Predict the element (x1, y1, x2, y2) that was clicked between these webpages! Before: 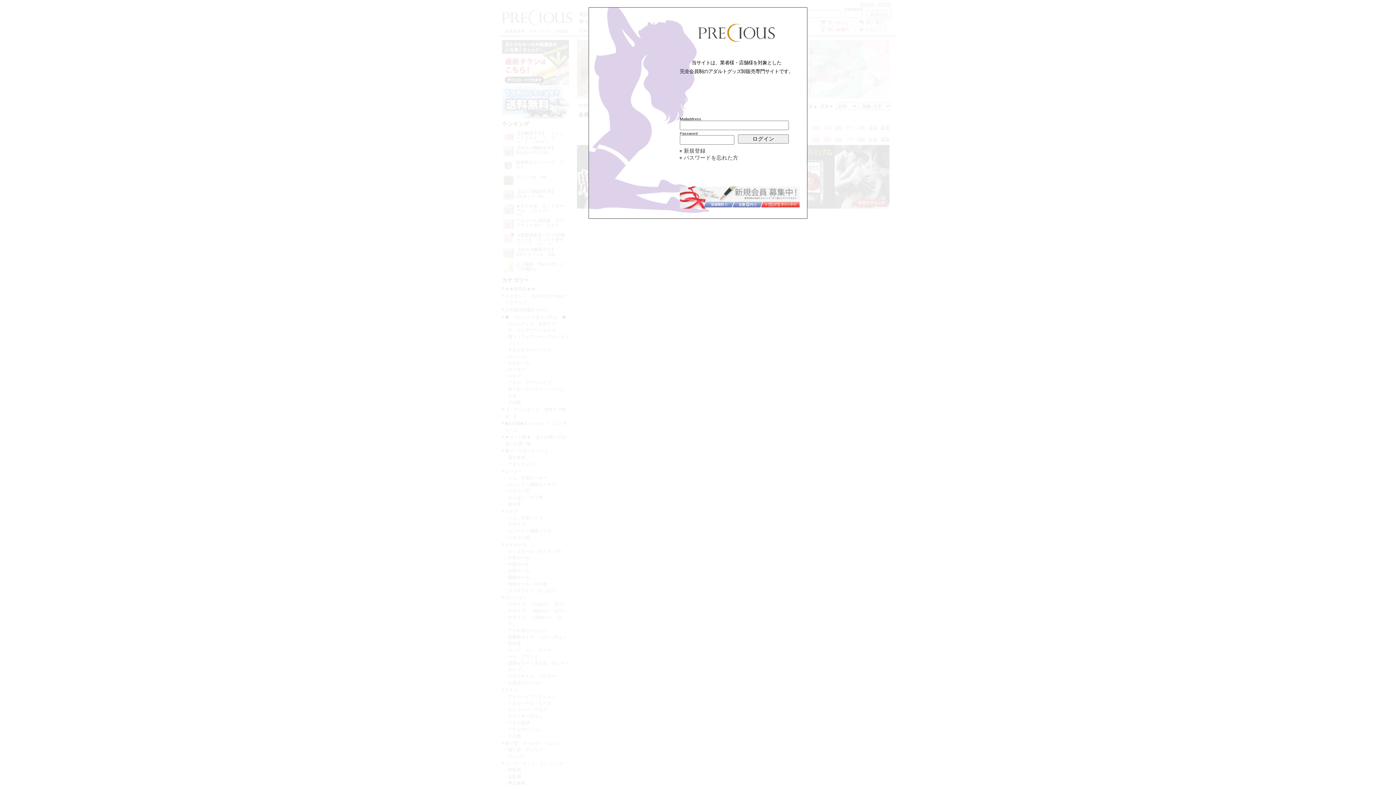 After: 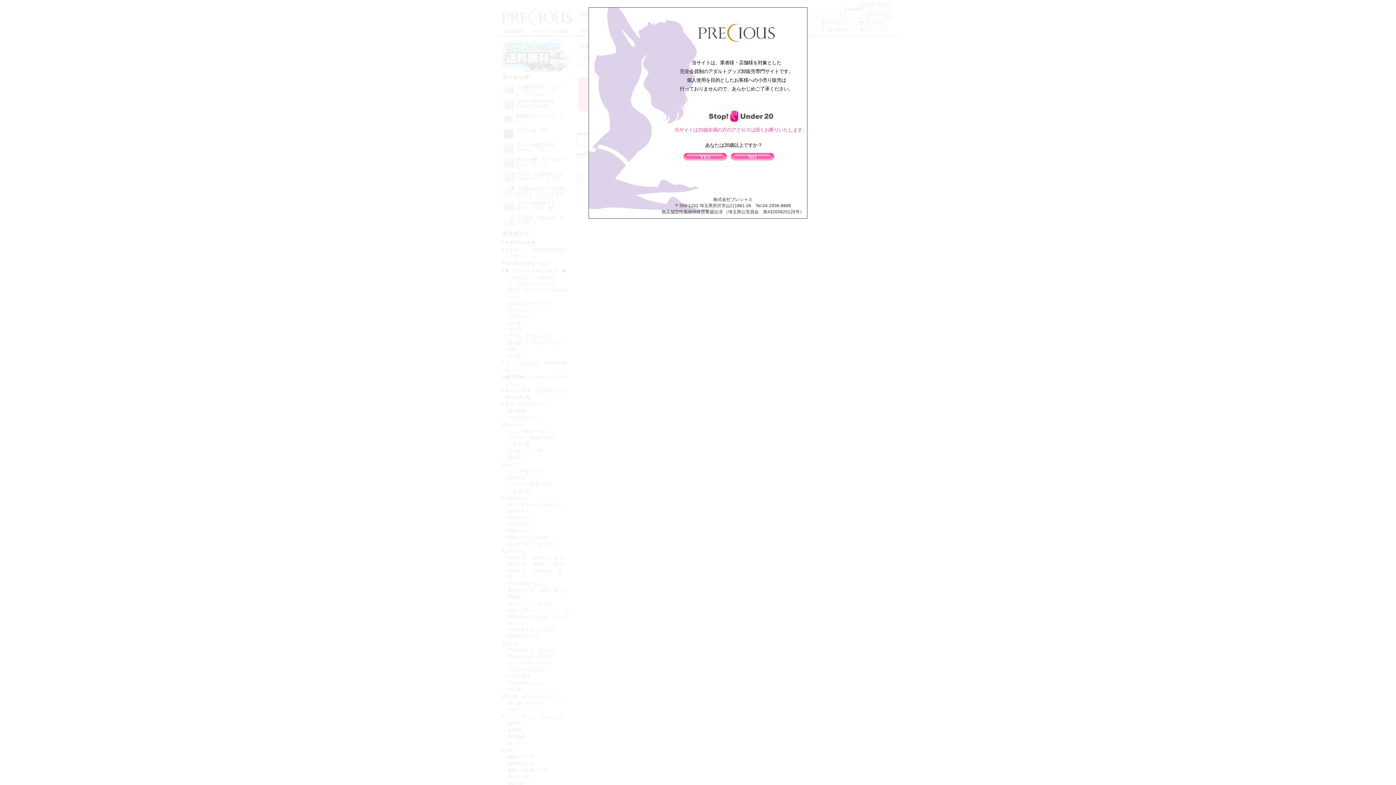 Action: bbox: (680, 154, 738, 161) label: パスワードを忘れた方